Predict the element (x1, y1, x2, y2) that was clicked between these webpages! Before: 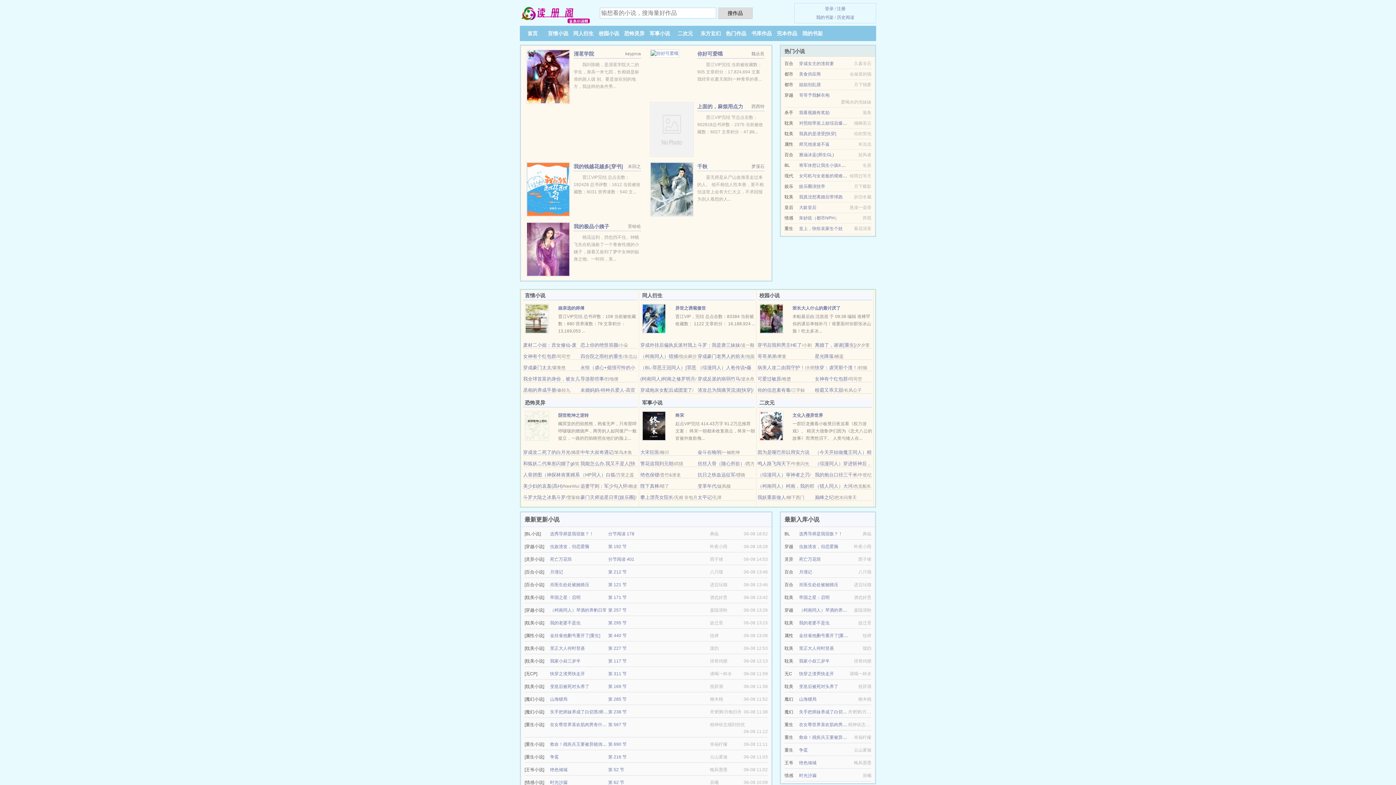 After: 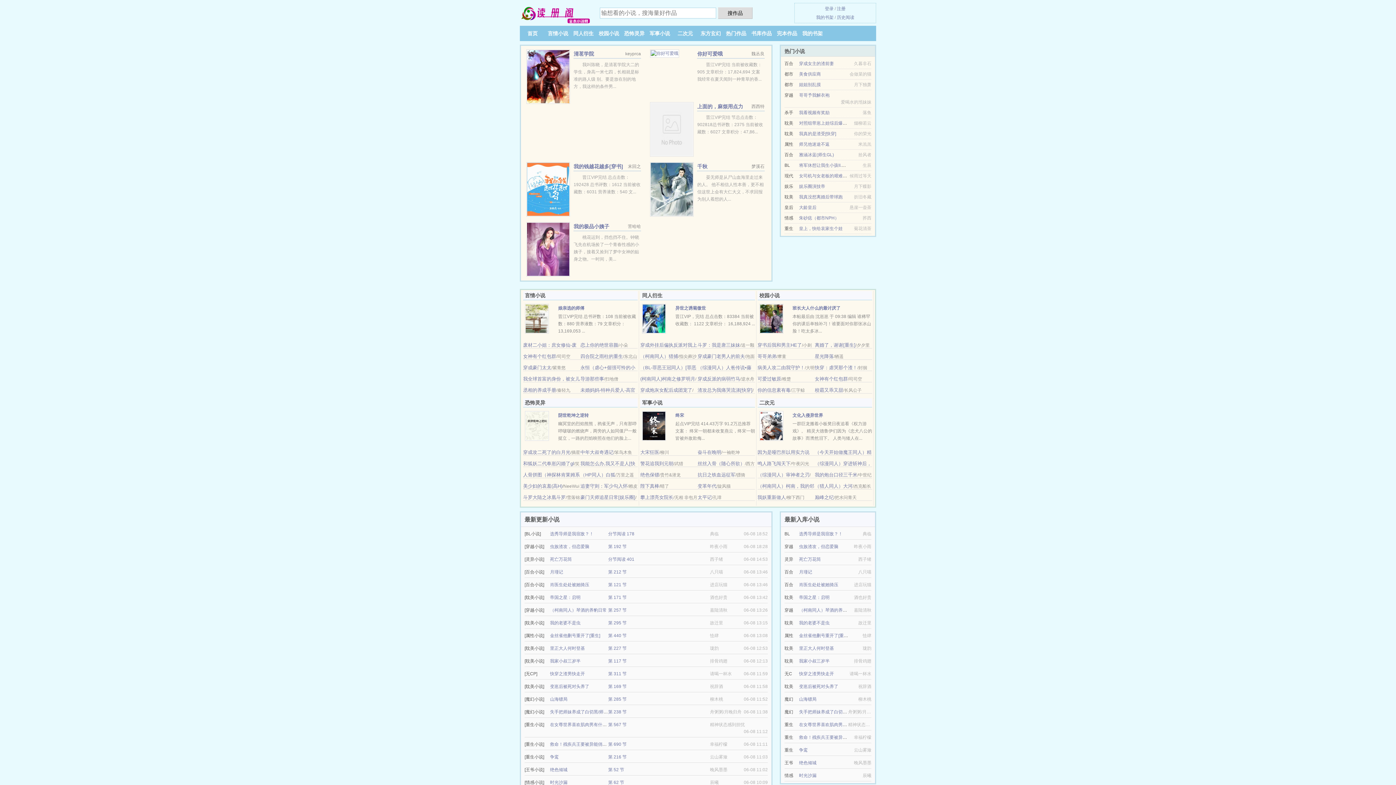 Action: bbox: (525, 316, 549, 321)